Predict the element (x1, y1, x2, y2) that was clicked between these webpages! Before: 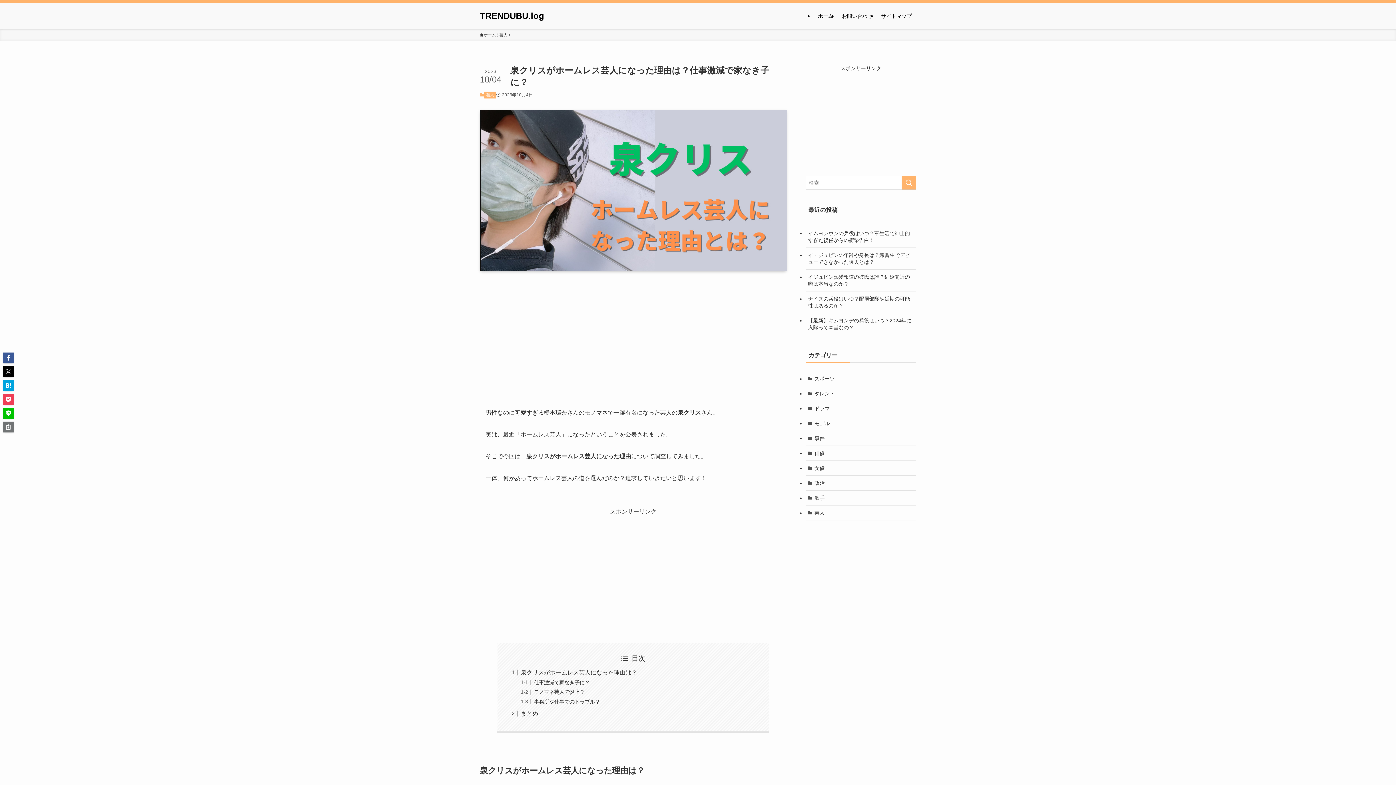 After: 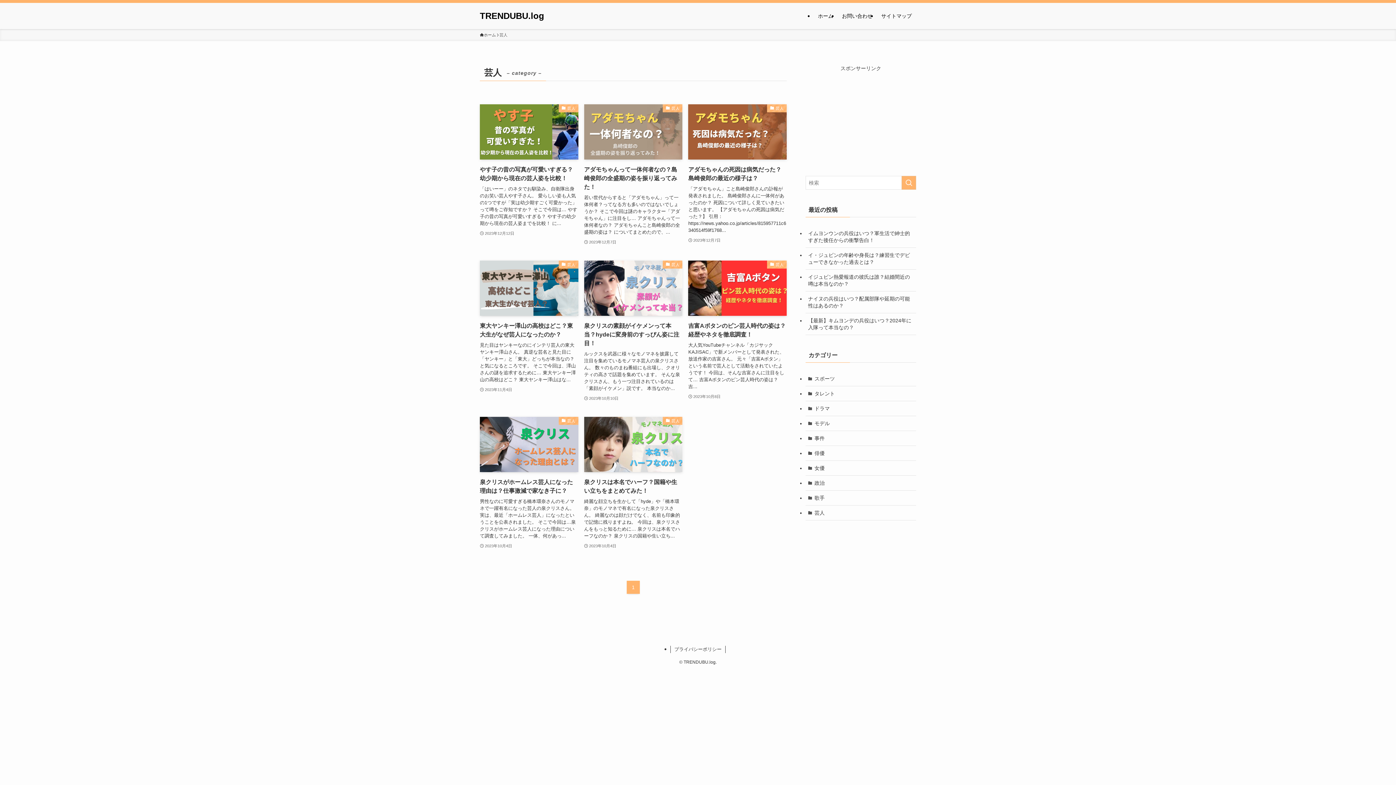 Action: bbox: (499, 32, 507, 38) label: 芸人